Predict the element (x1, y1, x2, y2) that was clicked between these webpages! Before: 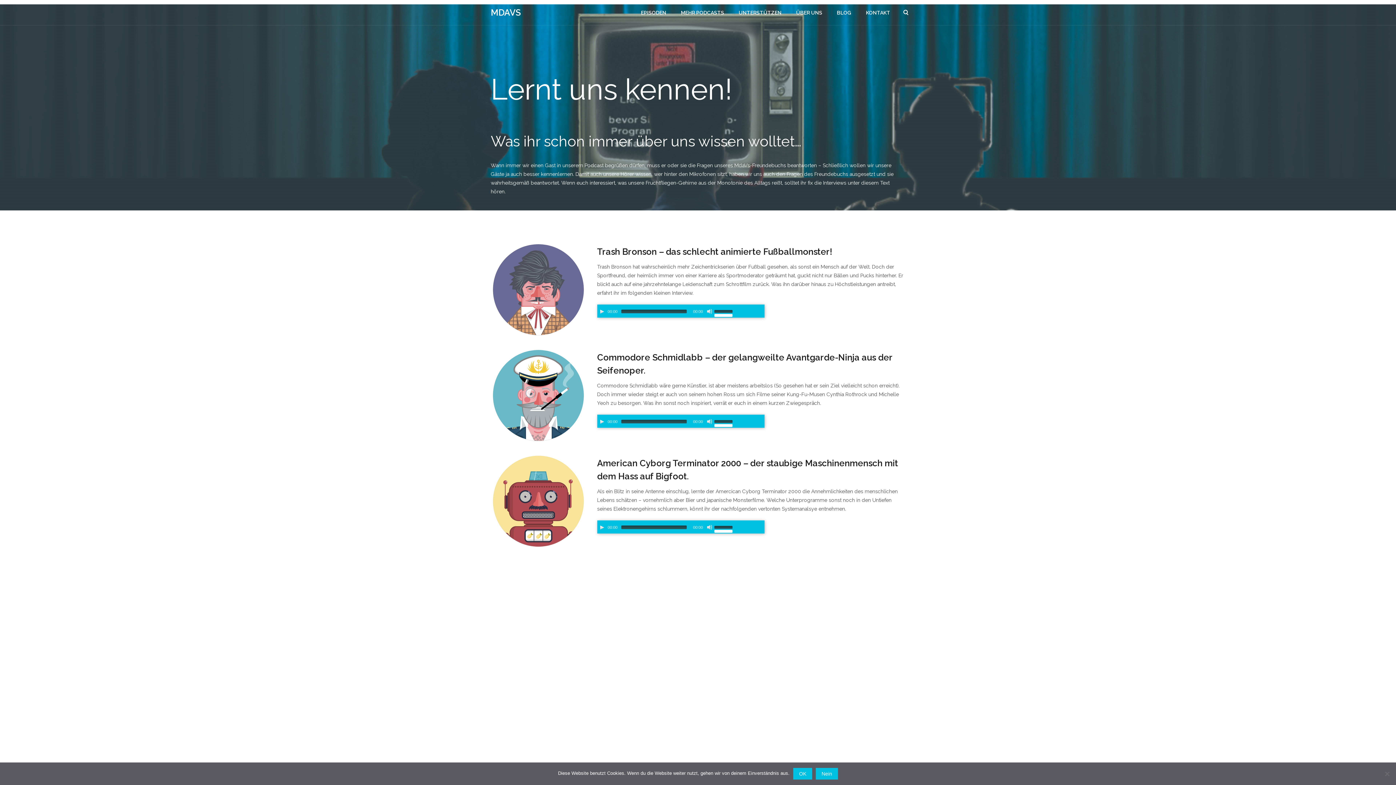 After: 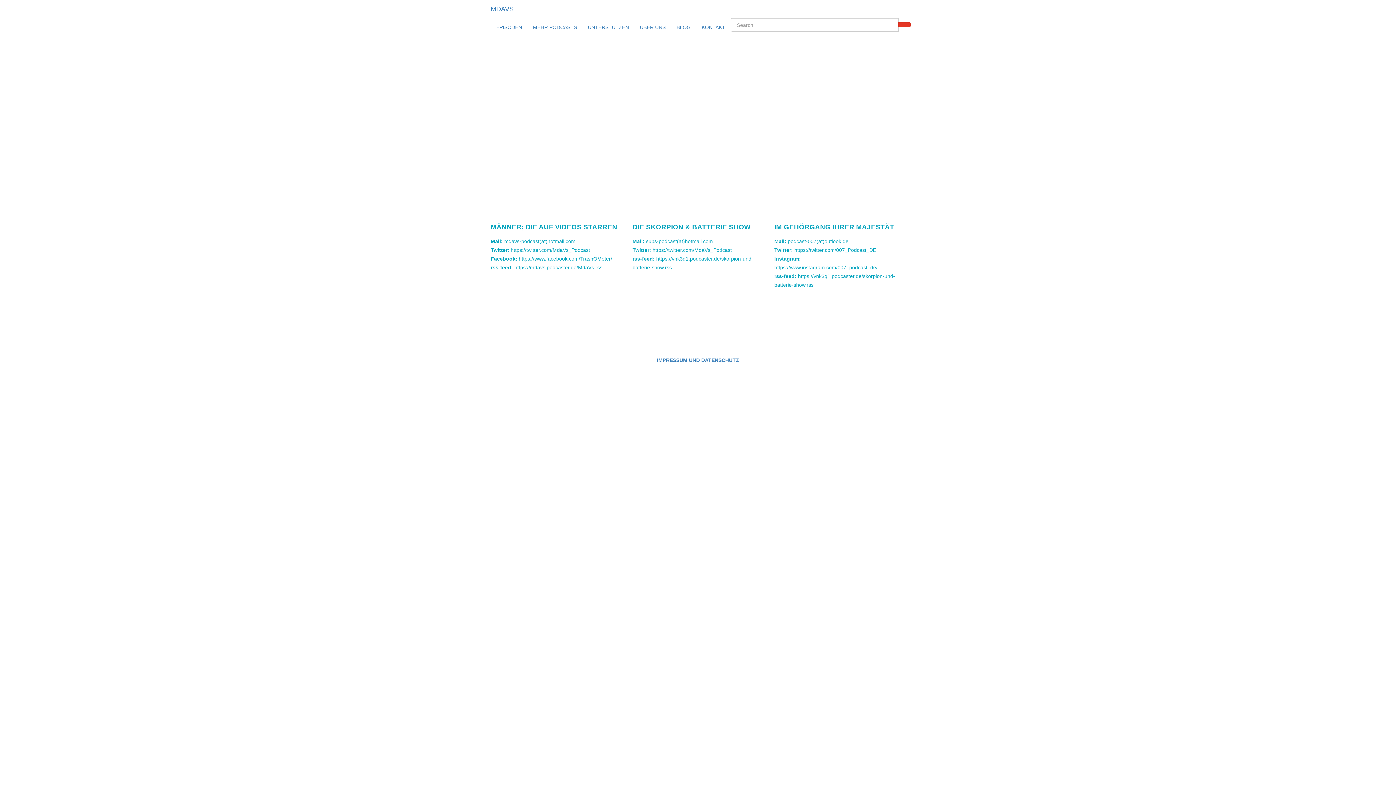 Action: label: KONTAKT bbox: (858, 0, 897, 25)